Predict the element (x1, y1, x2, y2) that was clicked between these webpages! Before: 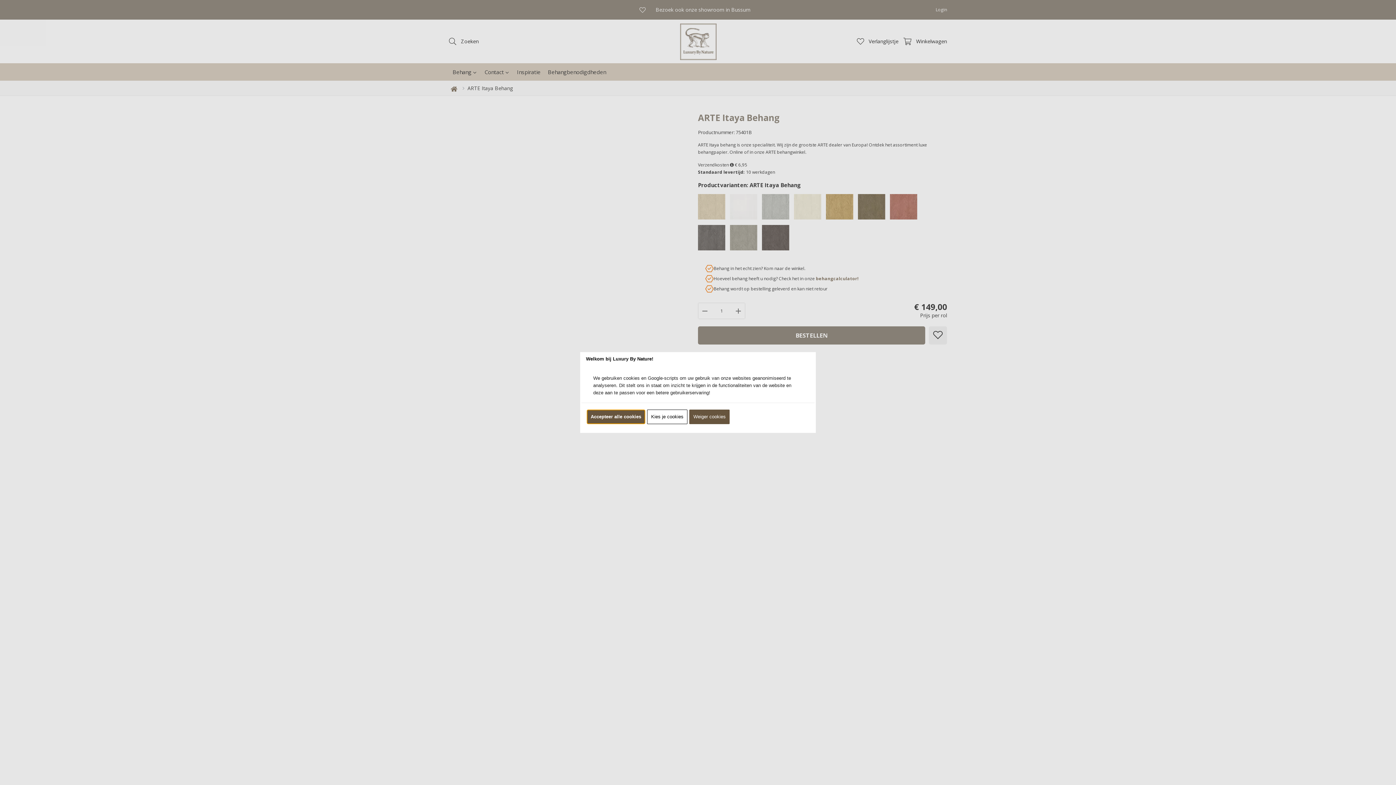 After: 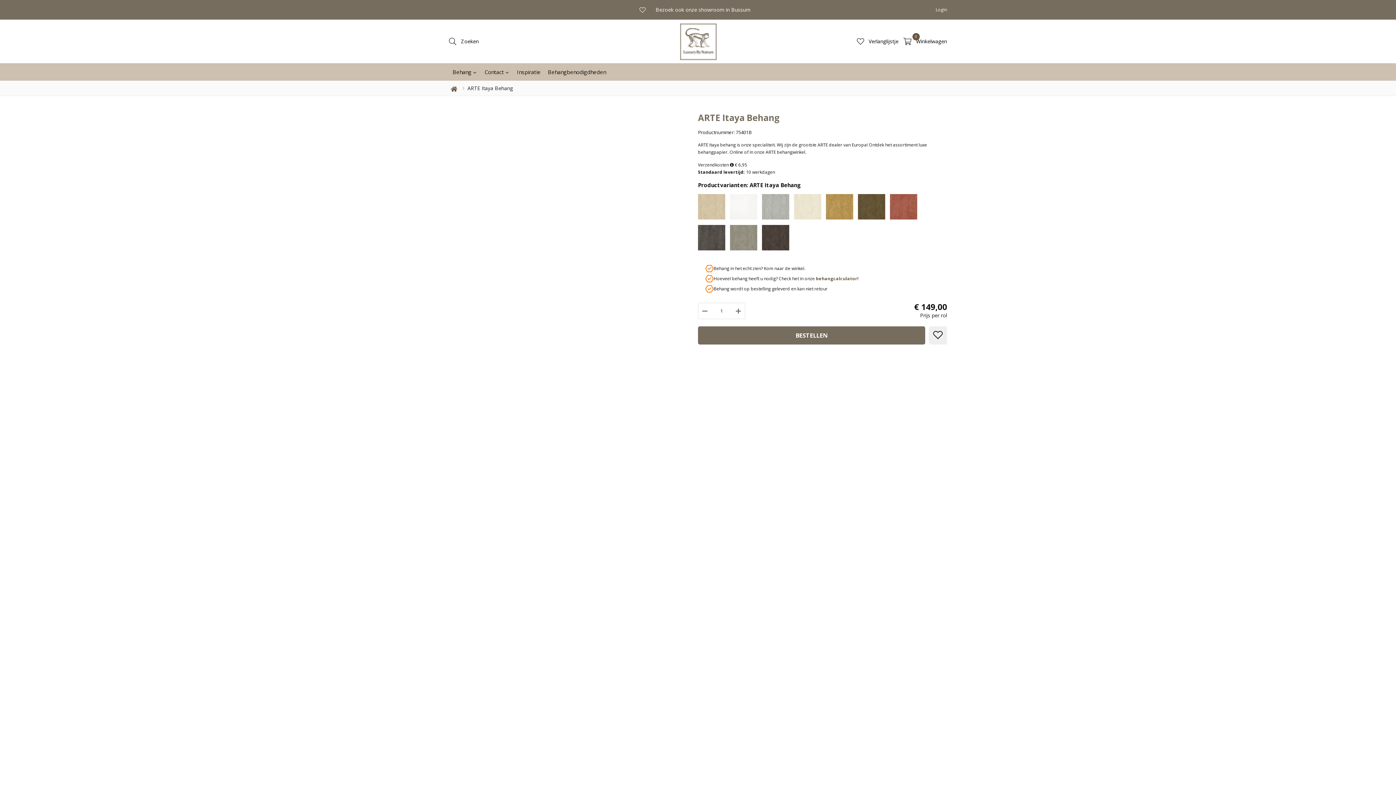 Action: label: Weiger cookies bbox: (689, 409, 729, 424)